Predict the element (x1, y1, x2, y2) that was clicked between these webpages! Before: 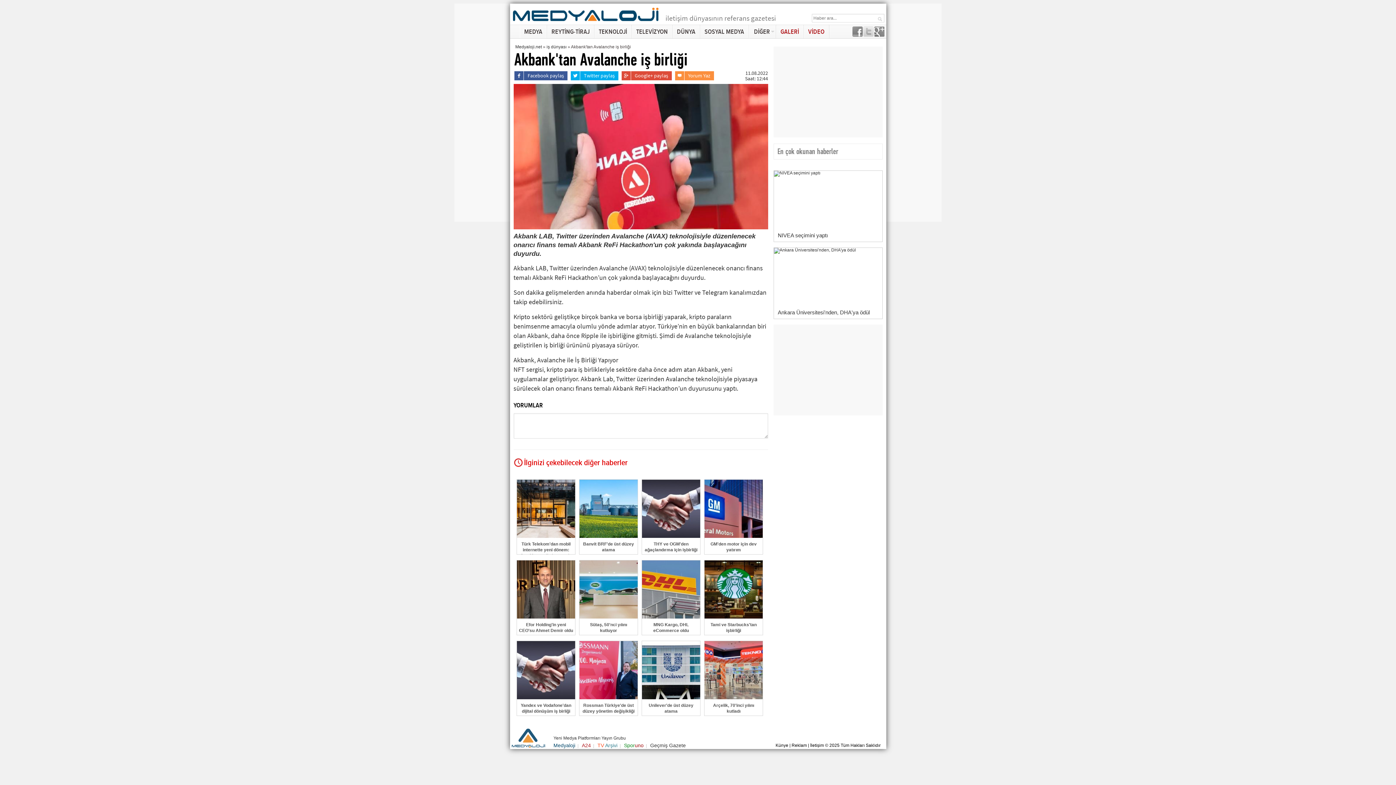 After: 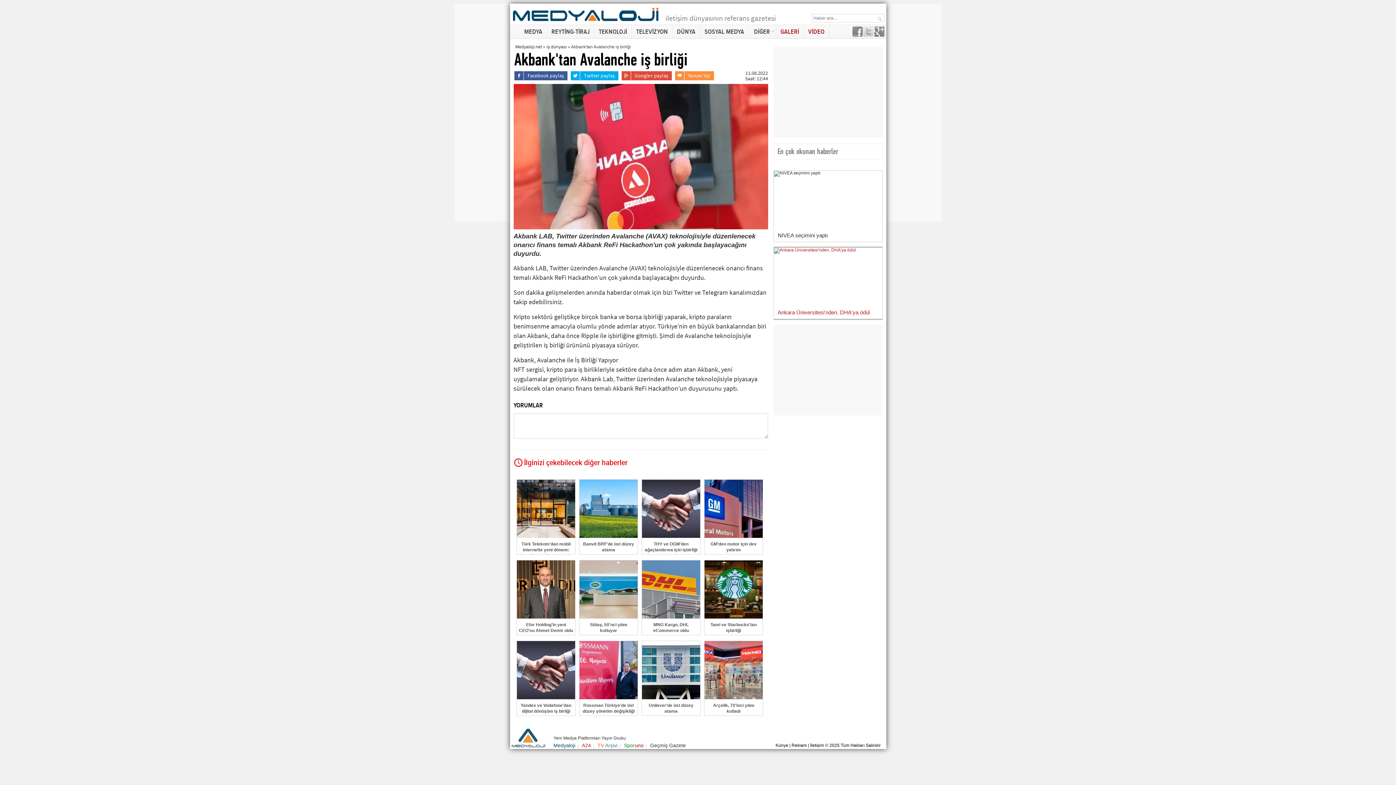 Action: label: Ankara Üniversitesi'nden, DHA'ya ödül bbox: (773, 247, 882, 319)